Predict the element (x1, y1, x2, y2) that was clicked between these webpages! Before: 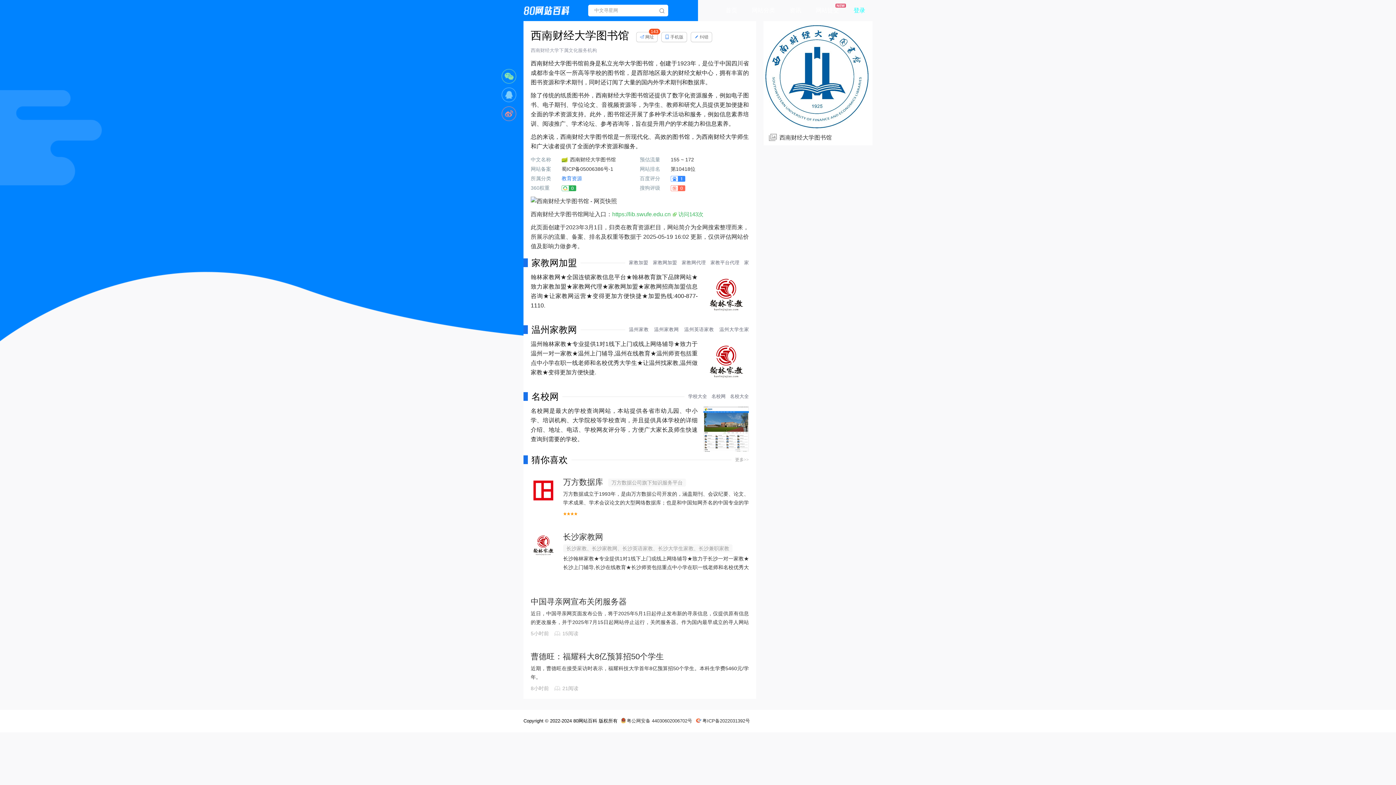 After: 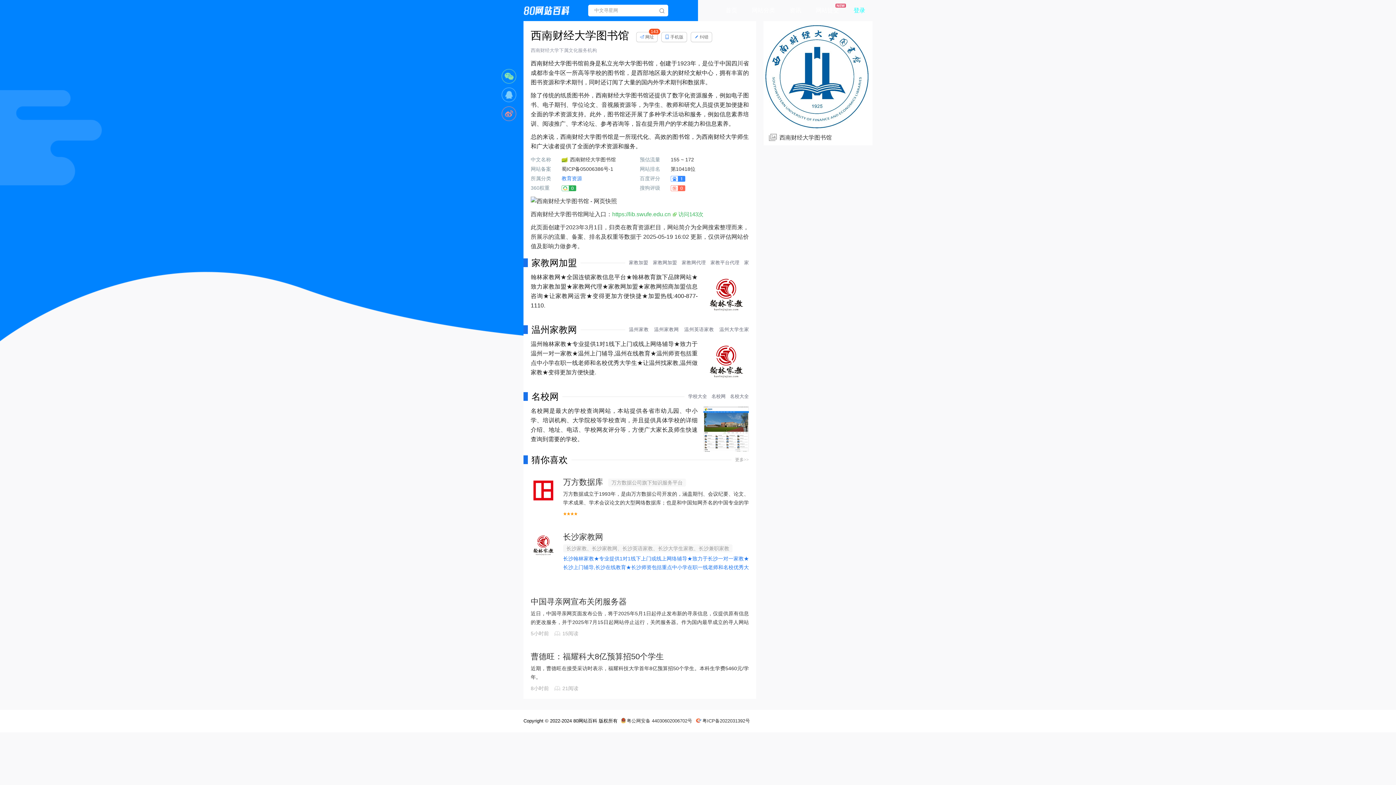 Action: bbox: (563, 554, 749, 571) label: 长沙翰林家教★专业提供1对1线下上门或线上网络辅导★致力于长沙一对一家教★长沙上门辅导,长沙在线教育★长沙师资包括重点中小学在职一线老师和名校优秀大学生★让长沙找家教,长沙做家教★变得更加方便快捷.